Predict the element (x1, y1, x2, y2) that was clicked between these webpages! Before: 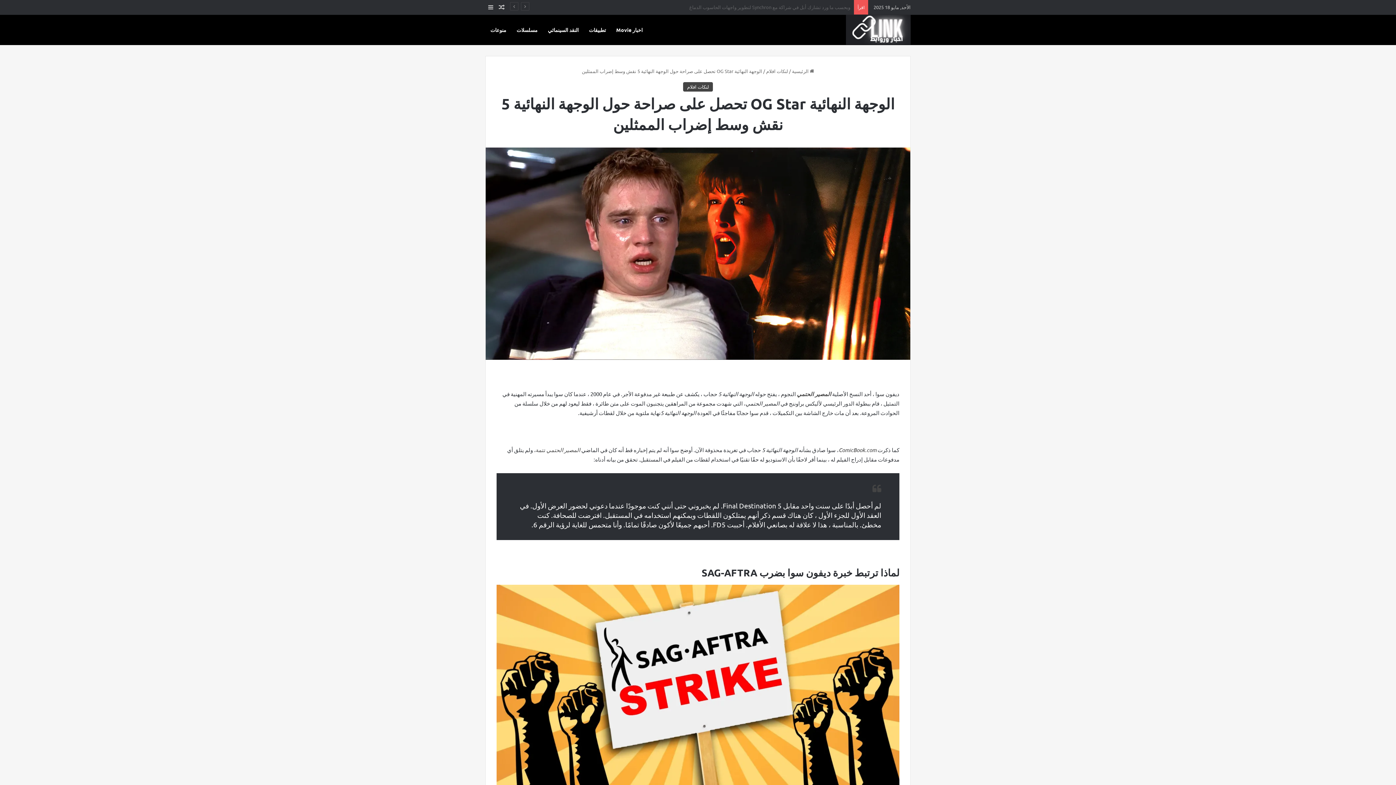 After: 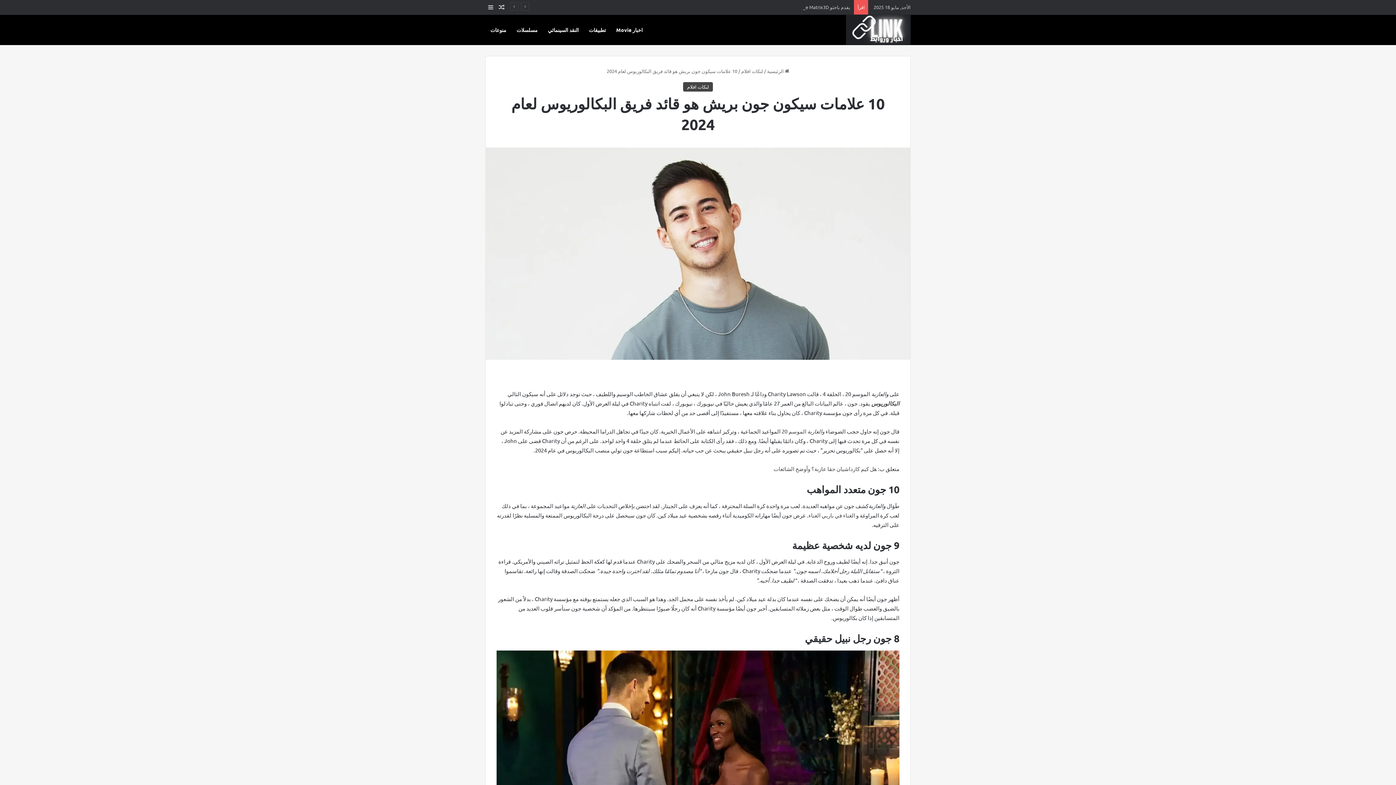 Action: label: مقال عشوائي bbox: (496, 0, 507, 14)